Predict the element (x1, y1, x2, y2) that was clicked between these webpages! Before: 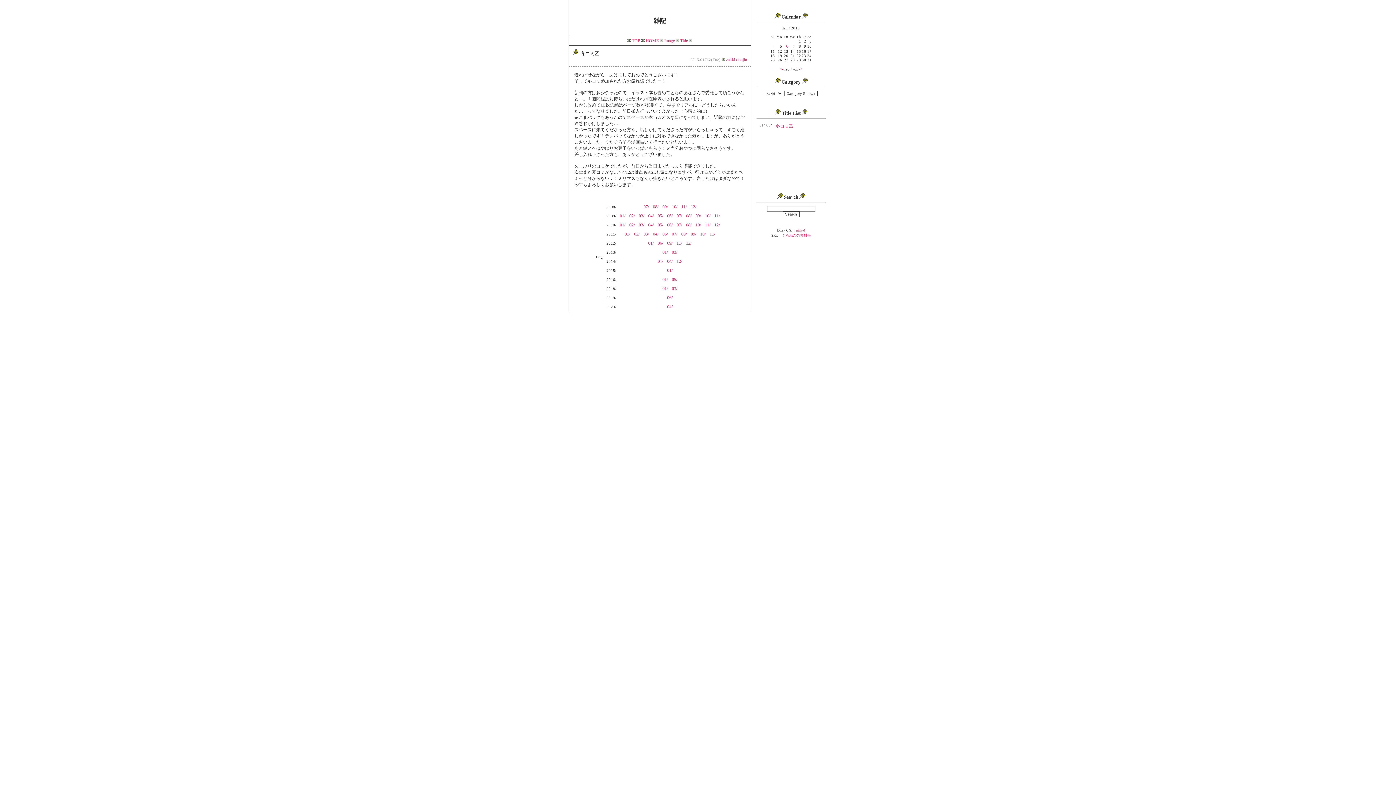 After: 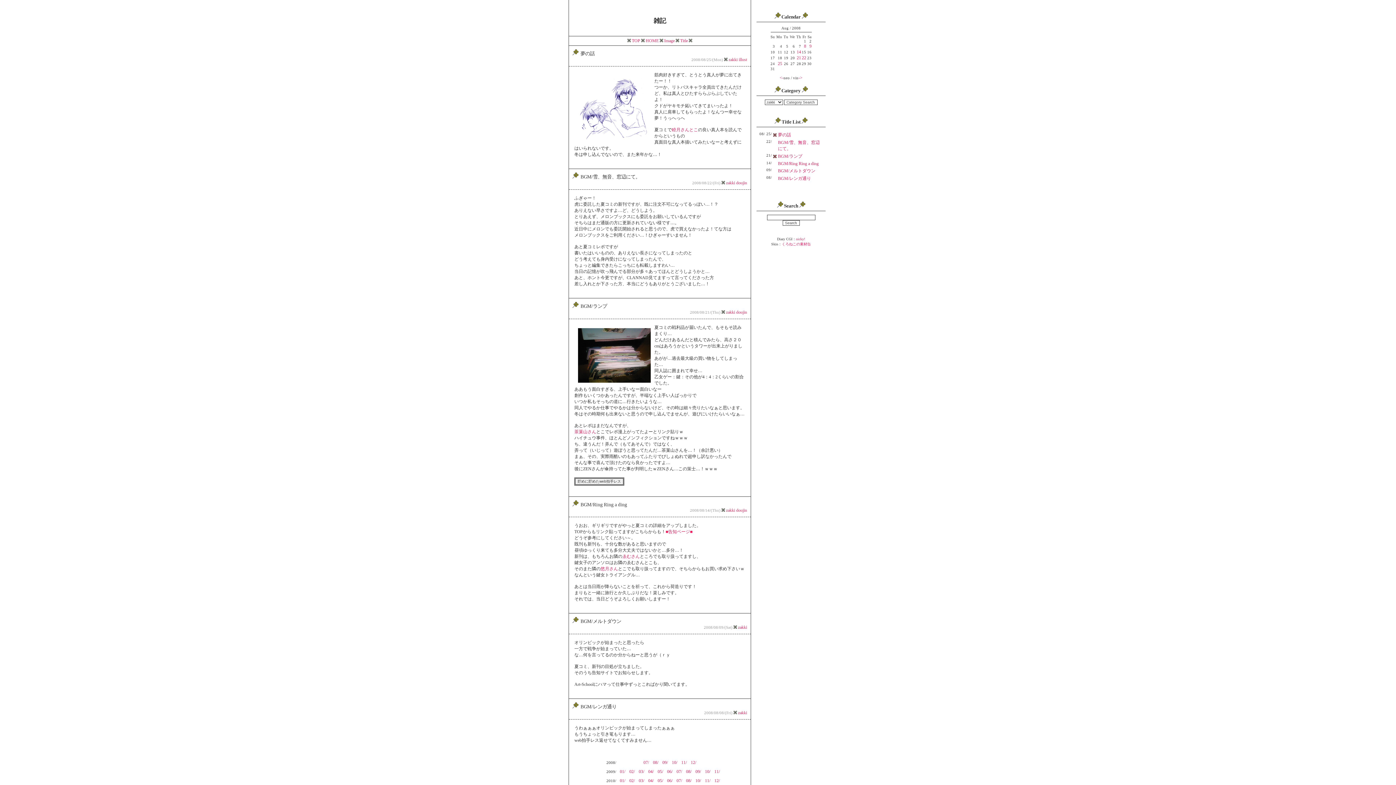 Action: label: 08/ bbox: (653, 204, 658, 209)